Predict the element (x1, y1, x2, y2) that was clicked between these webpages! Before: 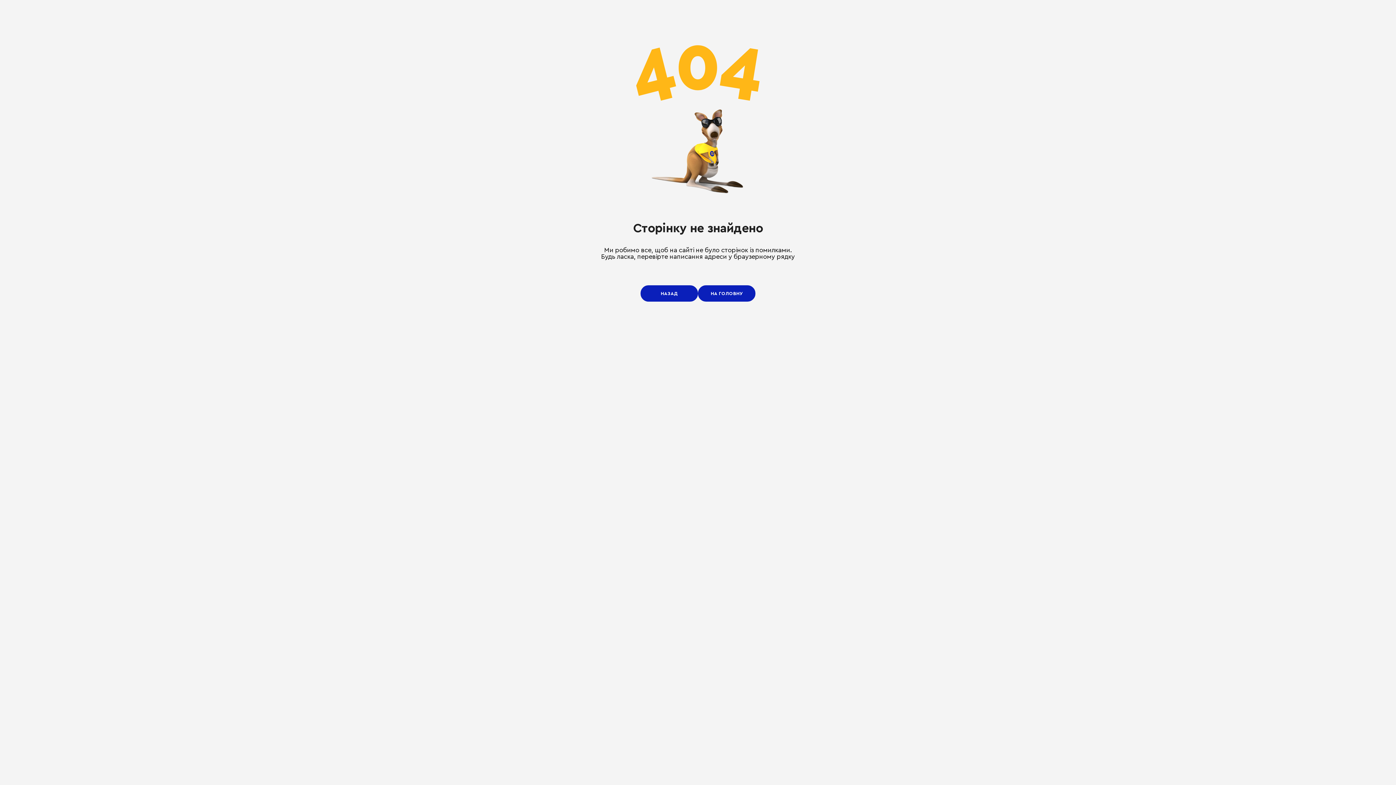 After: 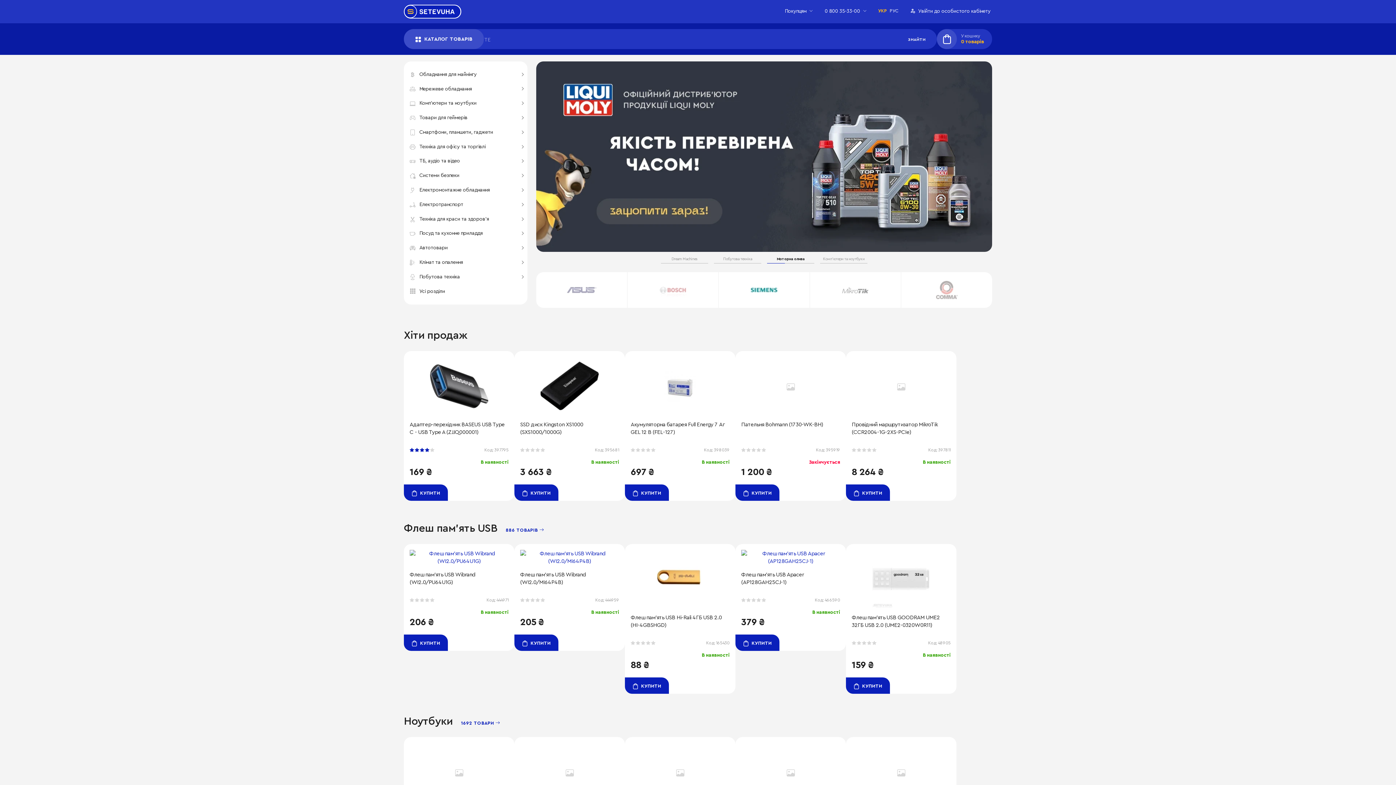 Action: bbox: (698, 285, 755, 301) label: НА ГОЛОВНУ